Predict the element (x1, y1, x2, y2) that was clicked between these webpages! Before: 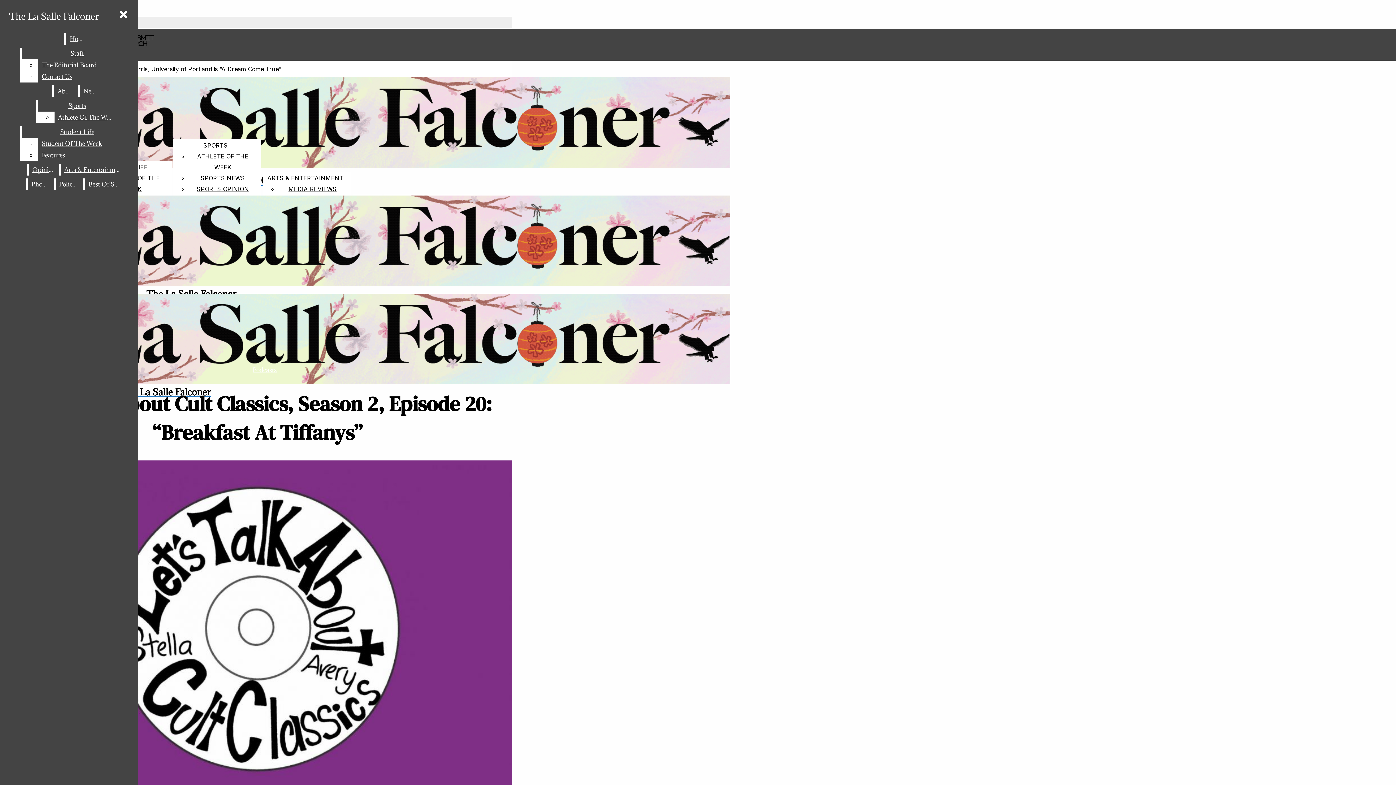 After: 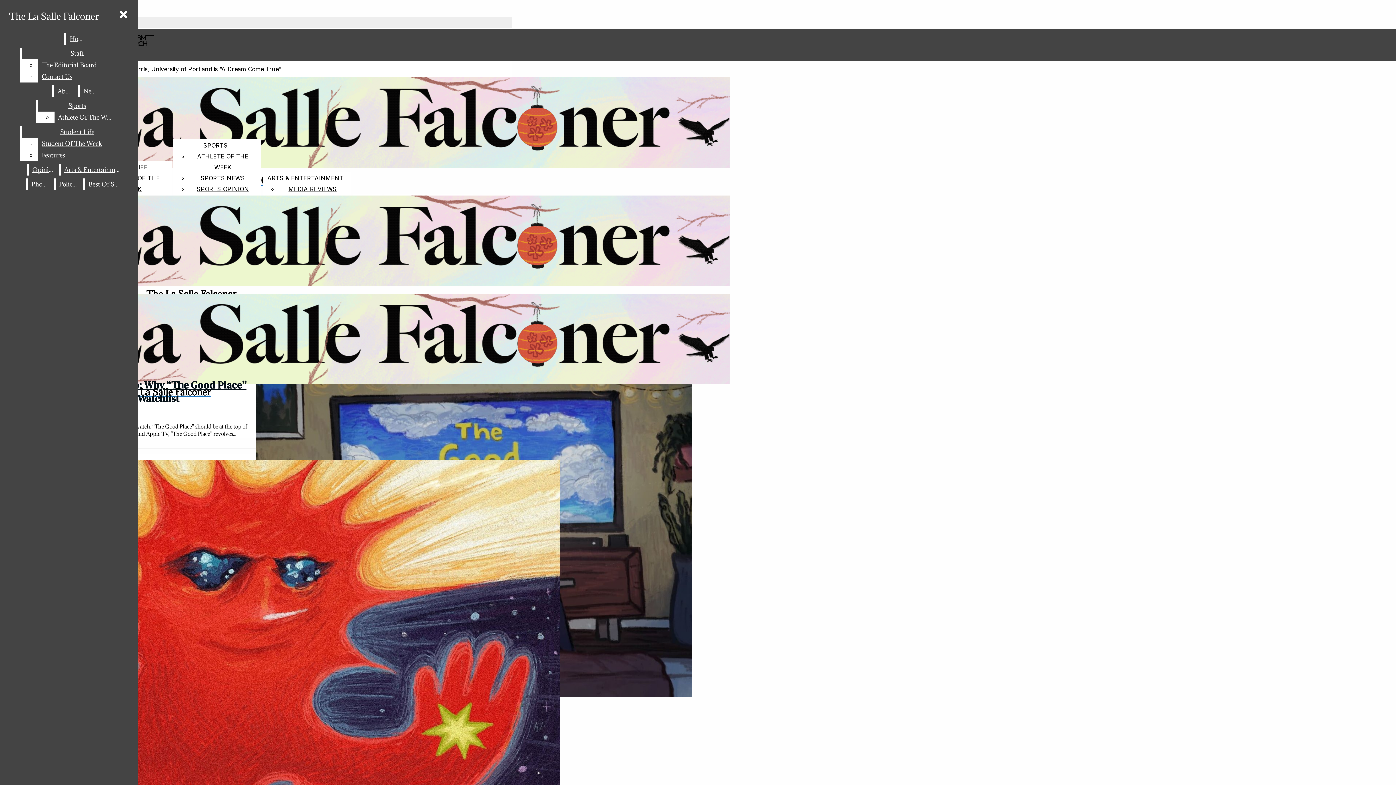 Action: label: ARTS & ENTERTAINMENT bbox: (267, 174, 343, 181)